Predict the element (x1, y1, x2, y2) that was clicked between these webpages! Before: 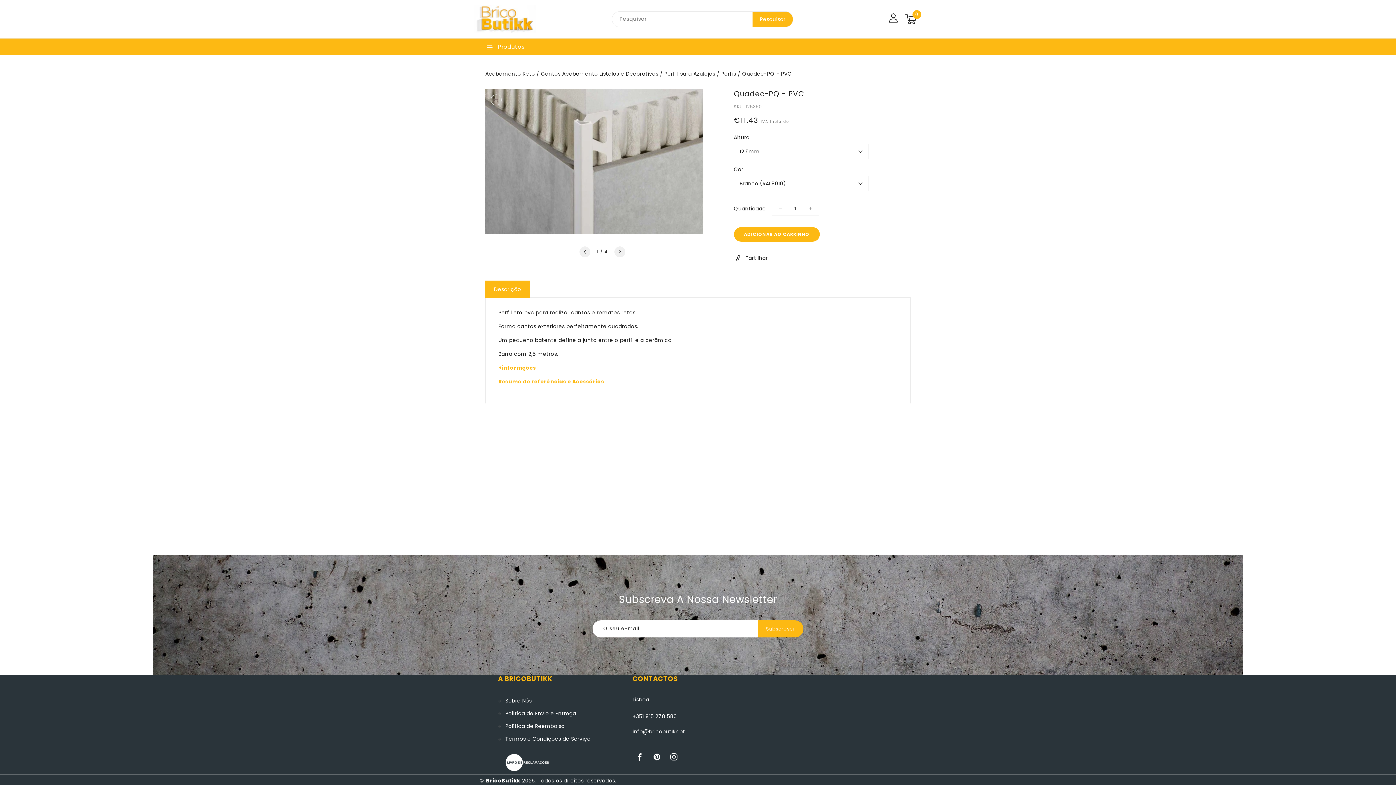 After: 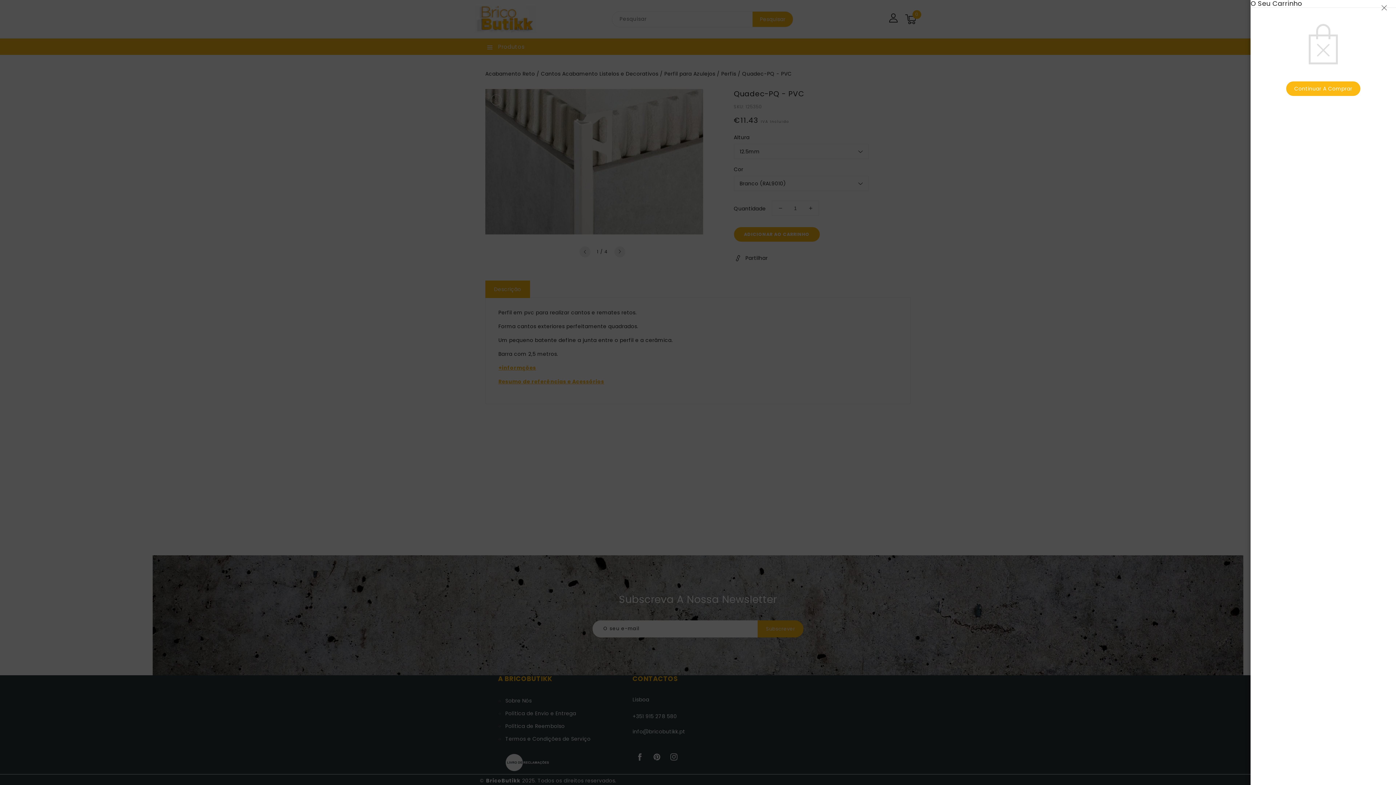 Action: bbox: (905, 13, 916, 24) label: 0